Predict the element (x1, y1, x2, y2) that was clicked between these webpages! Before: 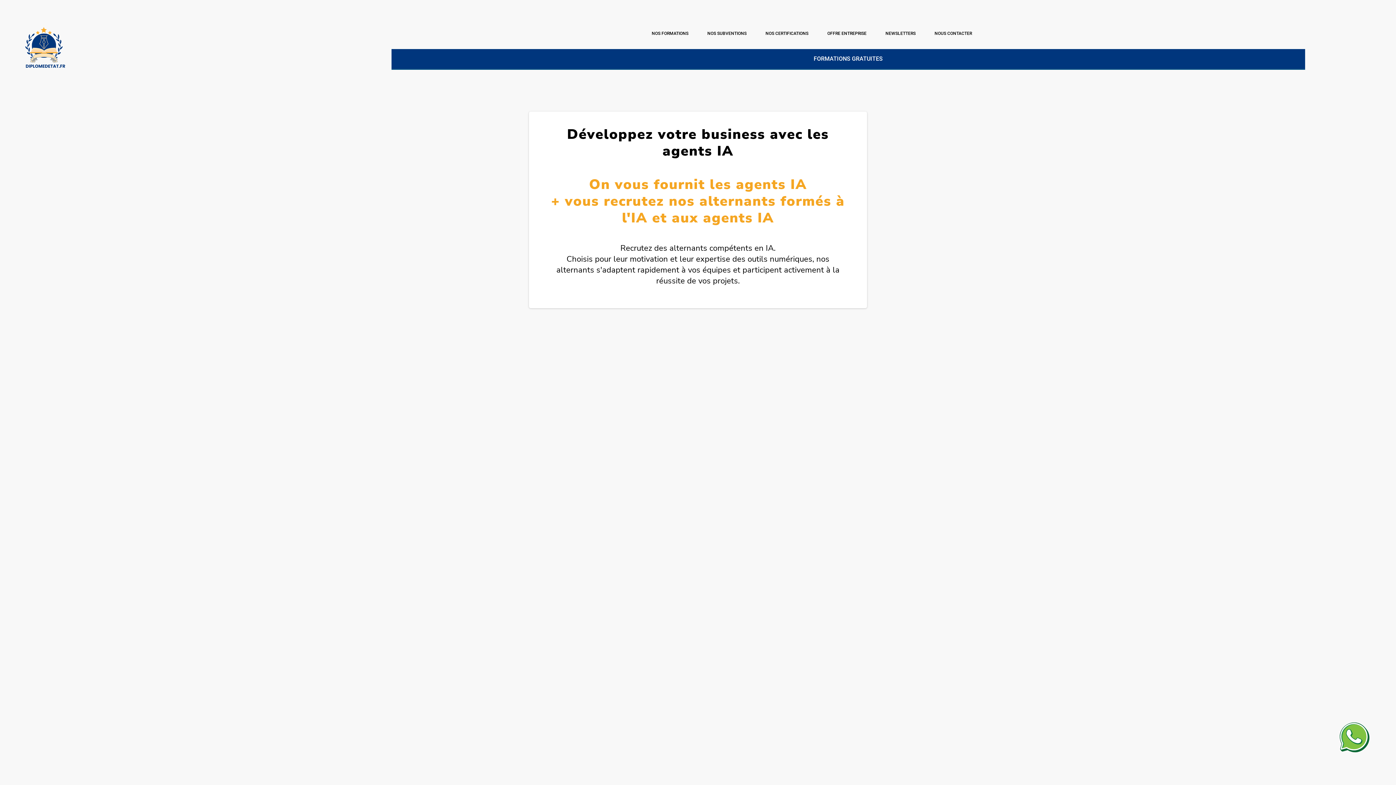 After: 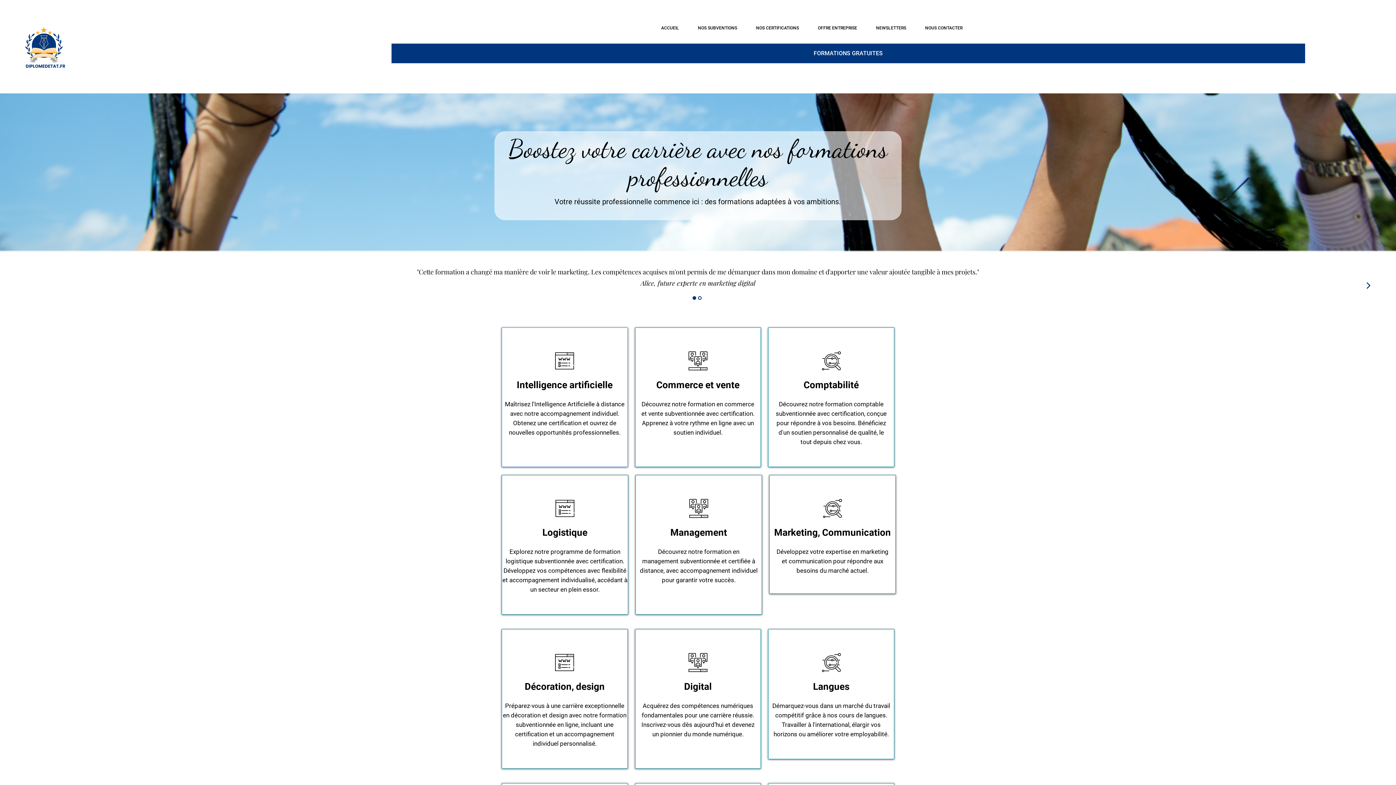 Action: bbox: (651, 29, 688, 37) label: NOS FORMATIONS